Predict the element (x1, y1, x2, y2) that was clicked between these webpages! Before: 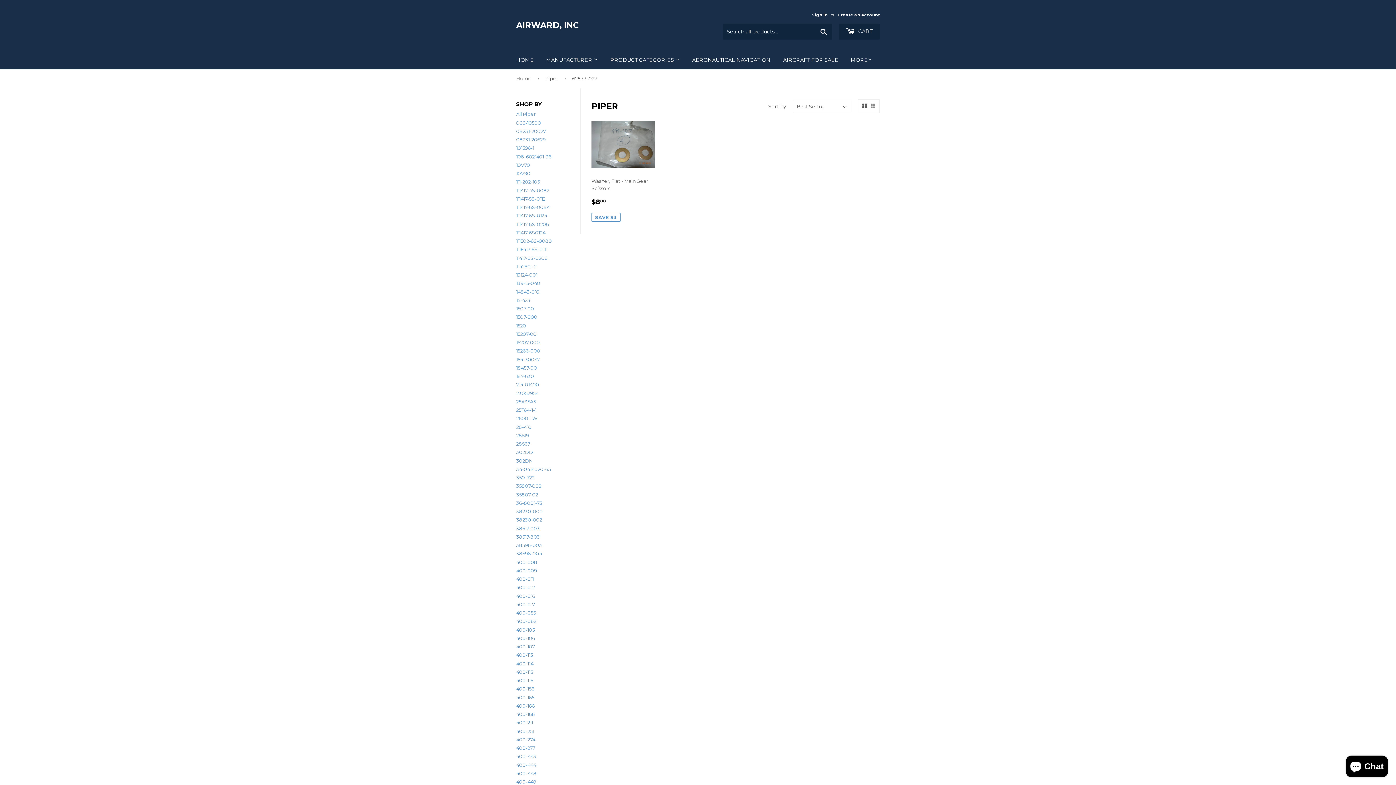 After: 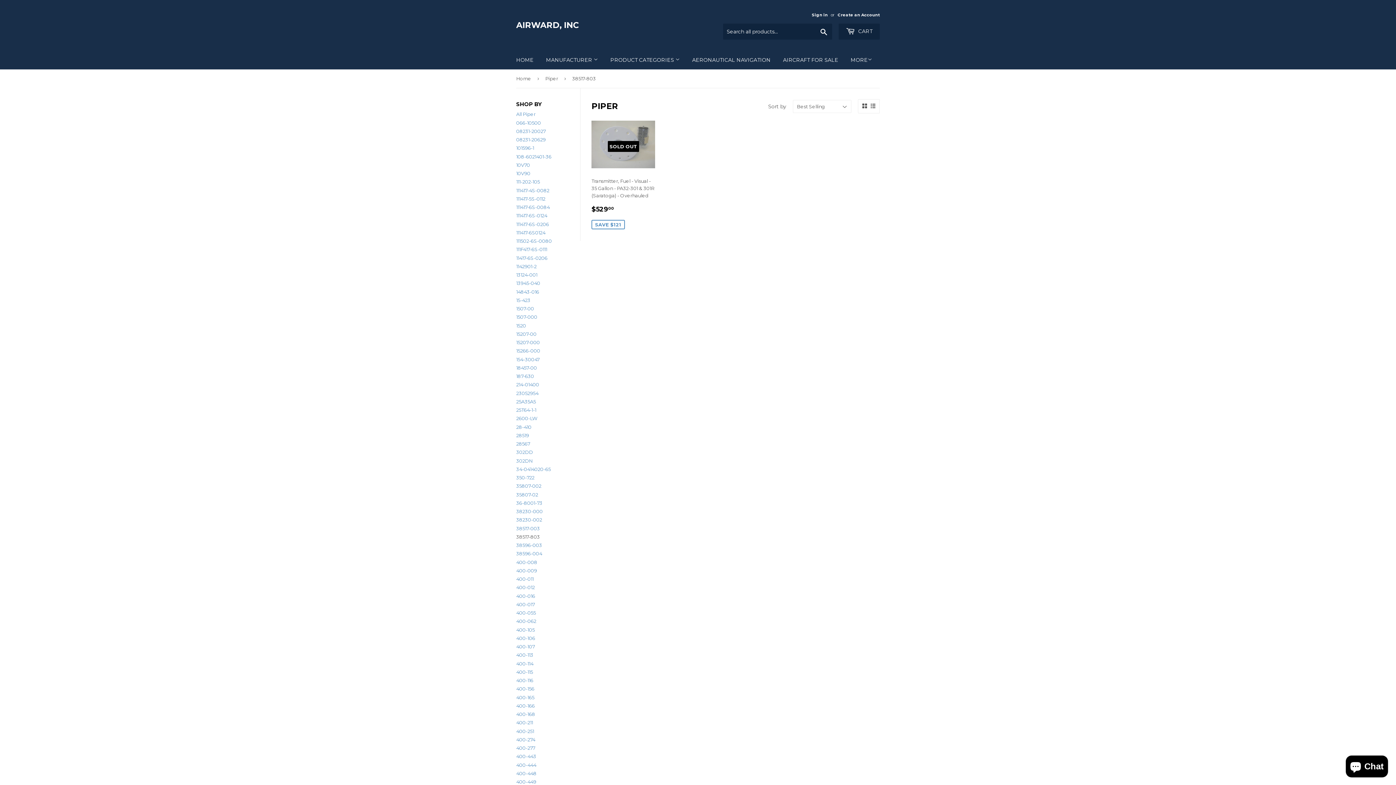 Action: bbox: (516, 534, 540, 539) label: 38517-803